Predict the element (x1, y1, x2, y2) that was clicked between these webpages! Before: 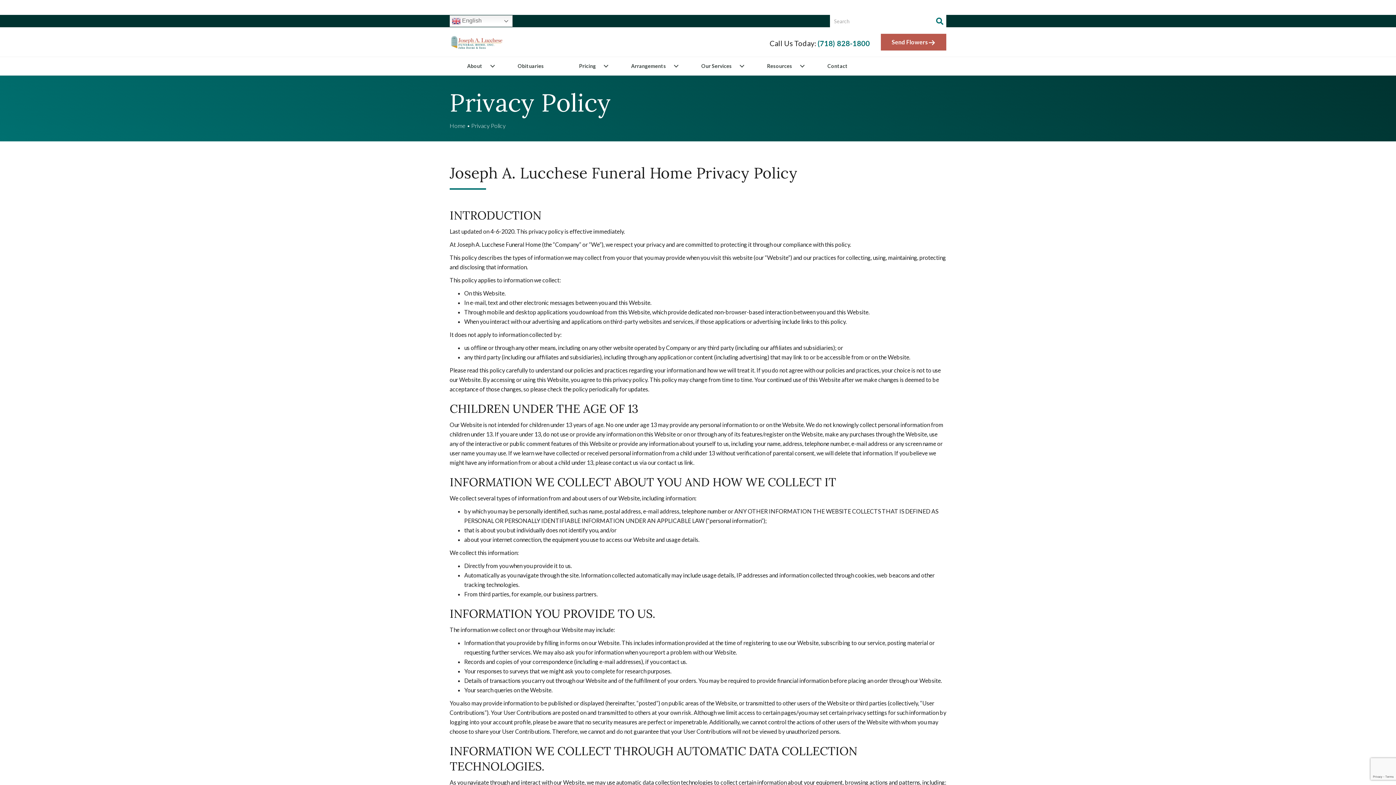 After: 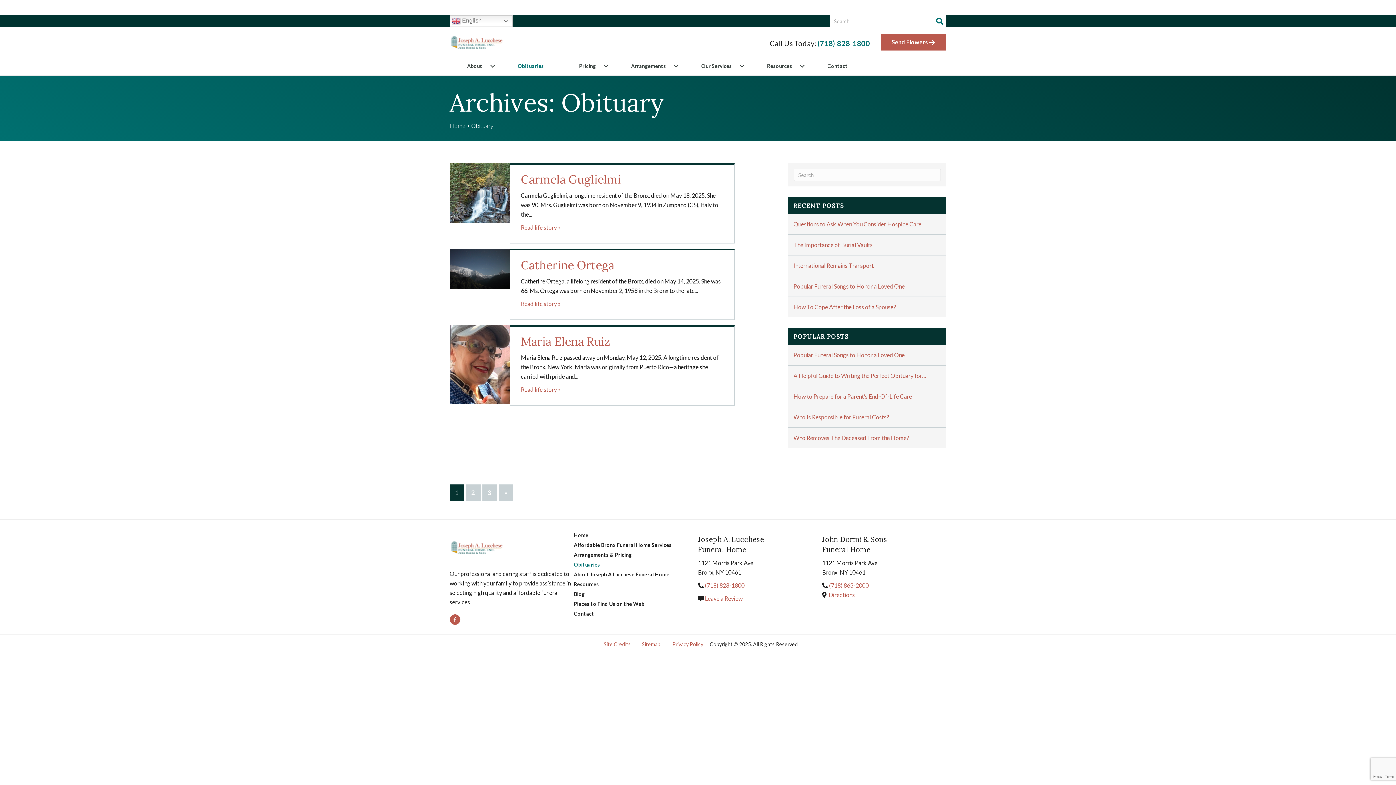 Action: bbox: (500, 58, 561, 73) label: Obituaries